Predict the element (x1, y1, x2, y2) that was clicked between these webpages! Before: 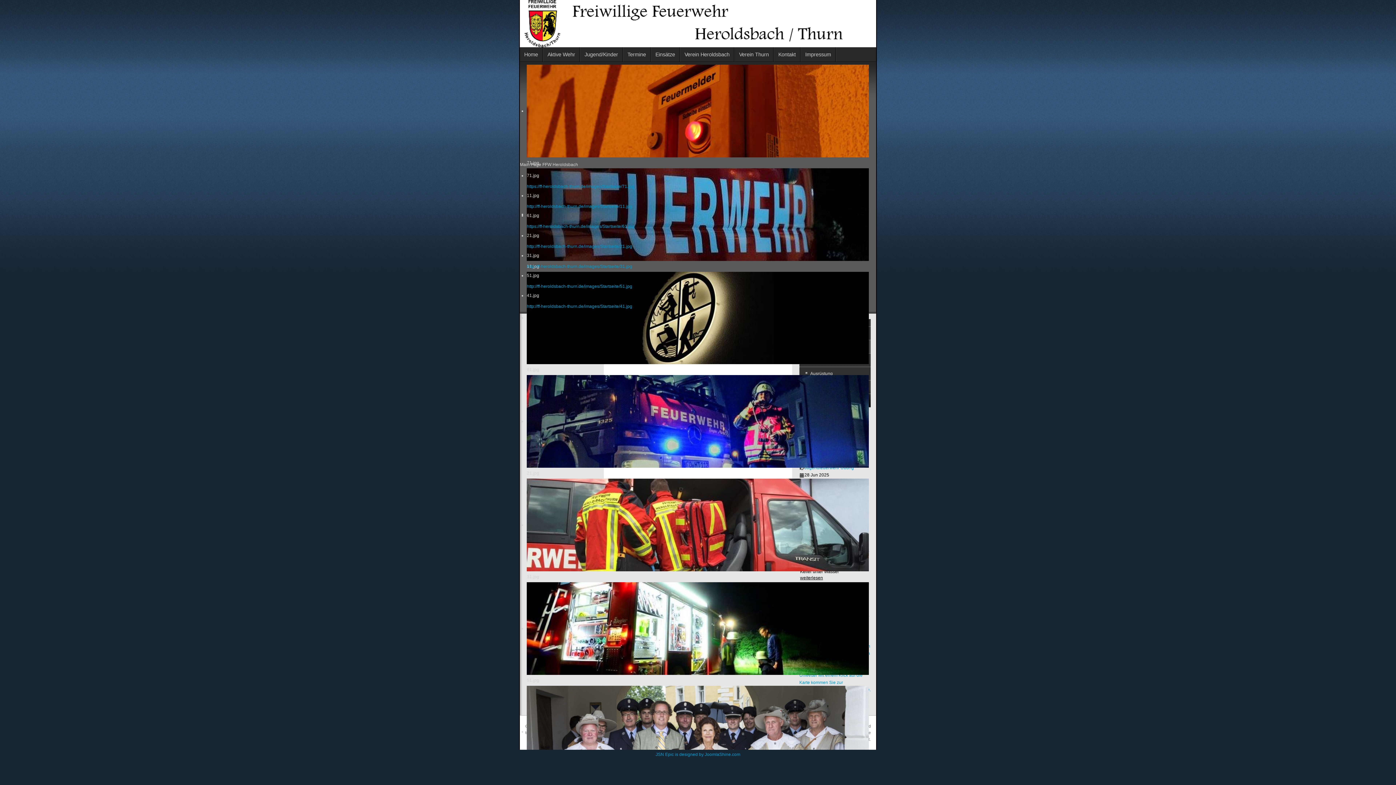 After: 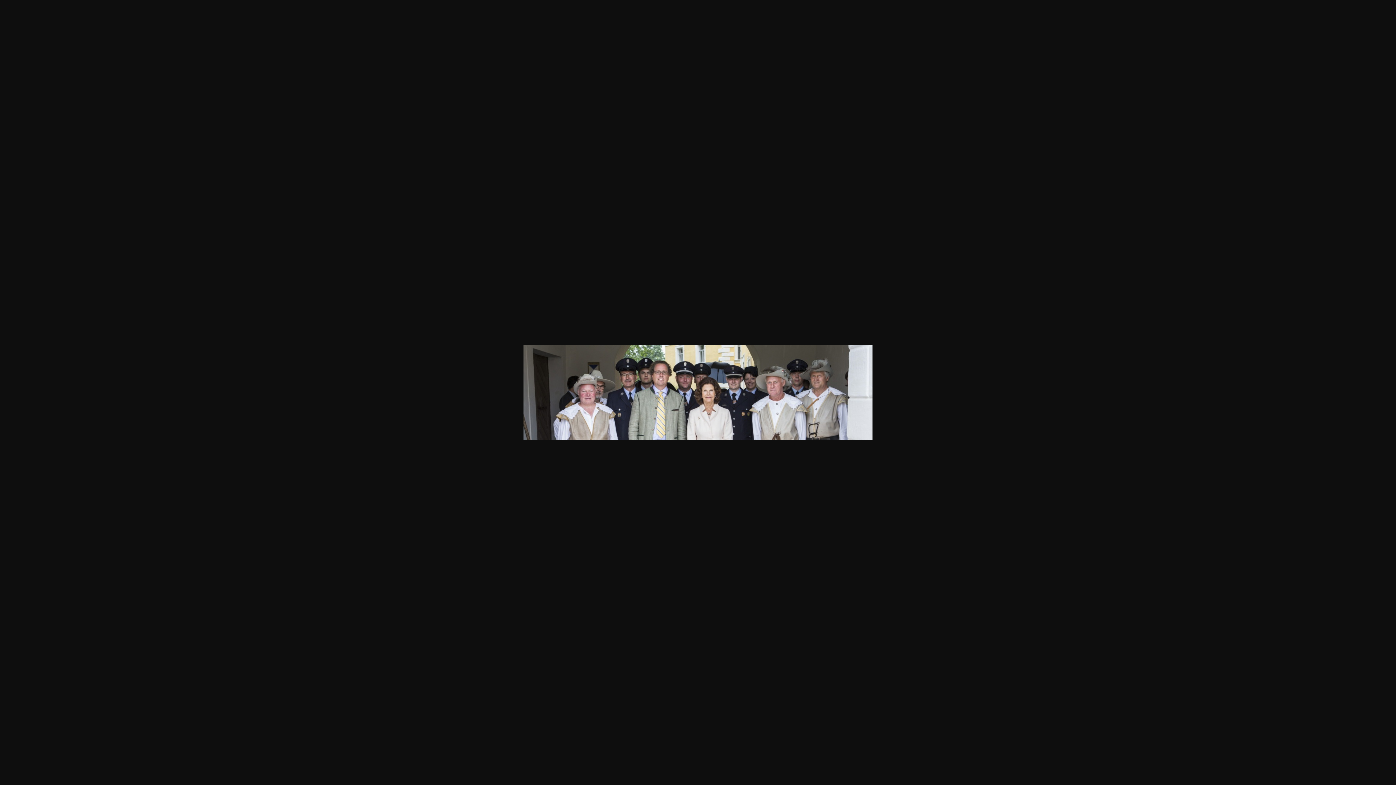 Action: bbox: (526, 304, 632, 309) label: http://ff-heroldsbach-thurn.de/images/Startseite/41.jpg